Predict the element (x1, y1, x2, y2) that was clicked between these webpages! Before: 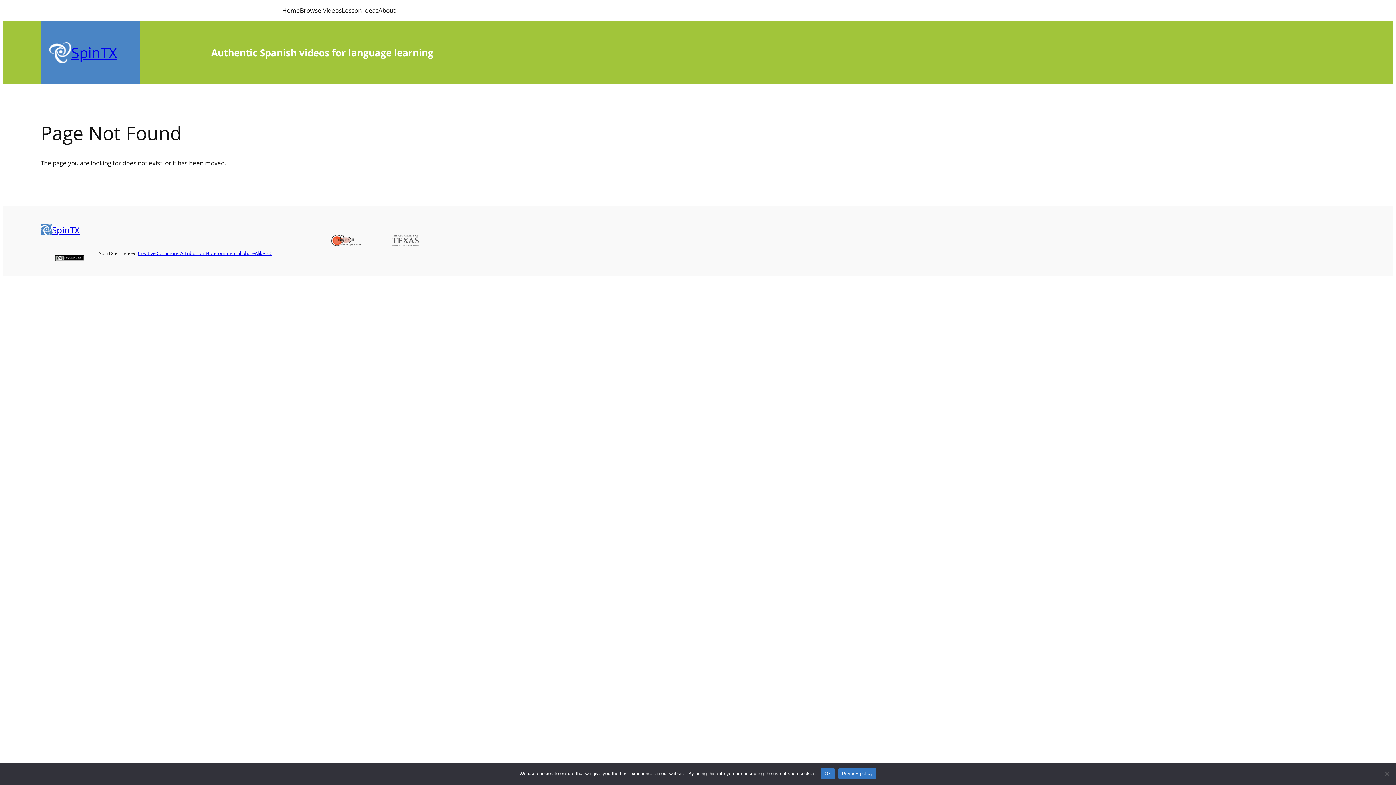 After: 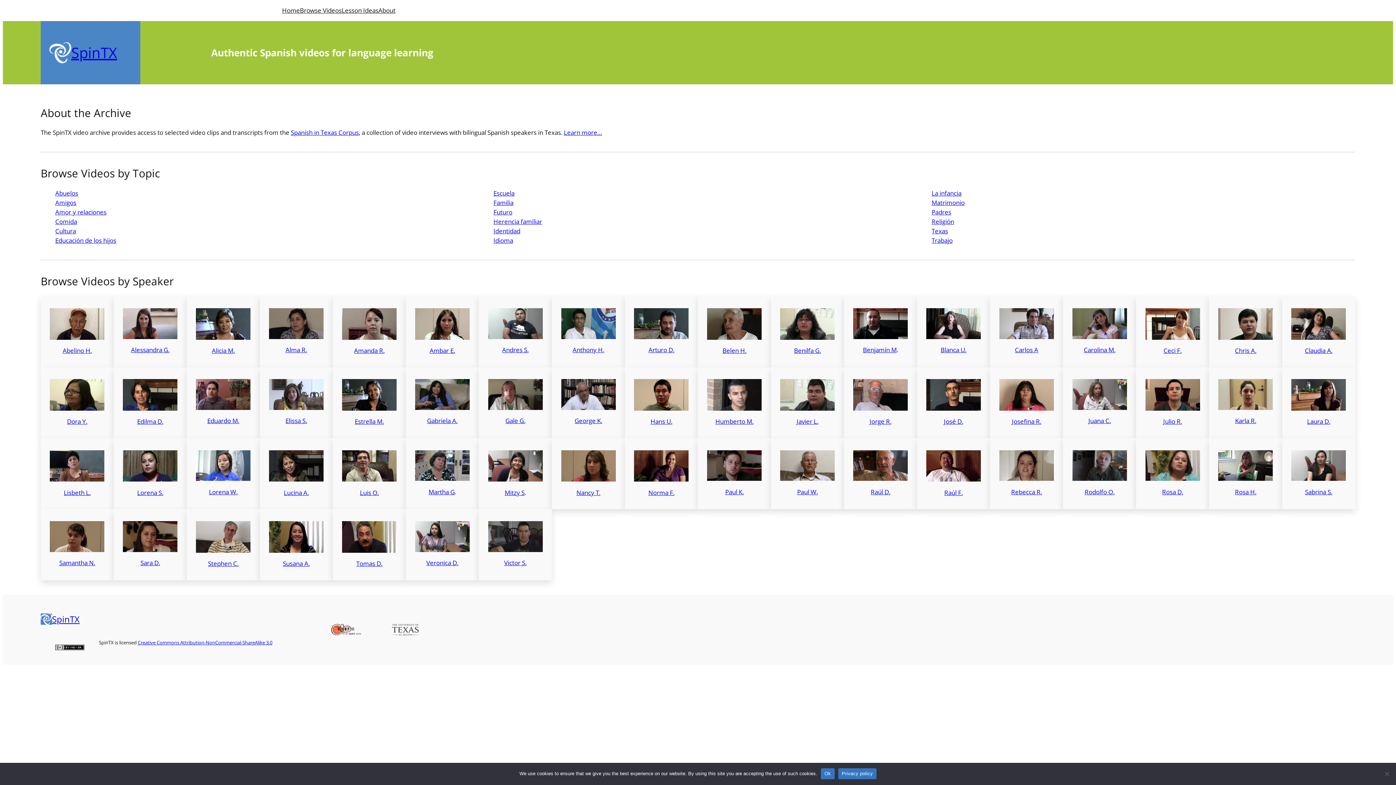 Action: label: Home bbox: (282, 5, 300, 15)